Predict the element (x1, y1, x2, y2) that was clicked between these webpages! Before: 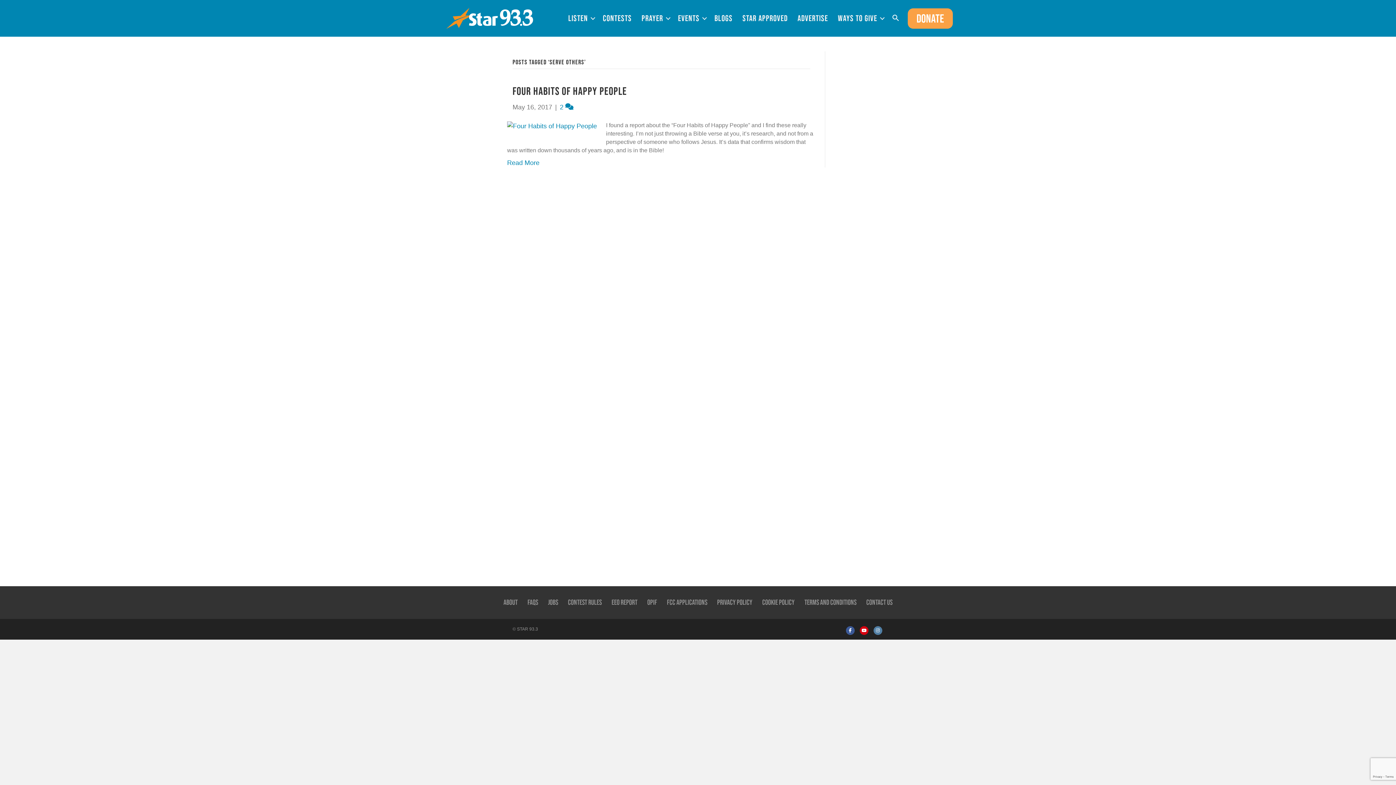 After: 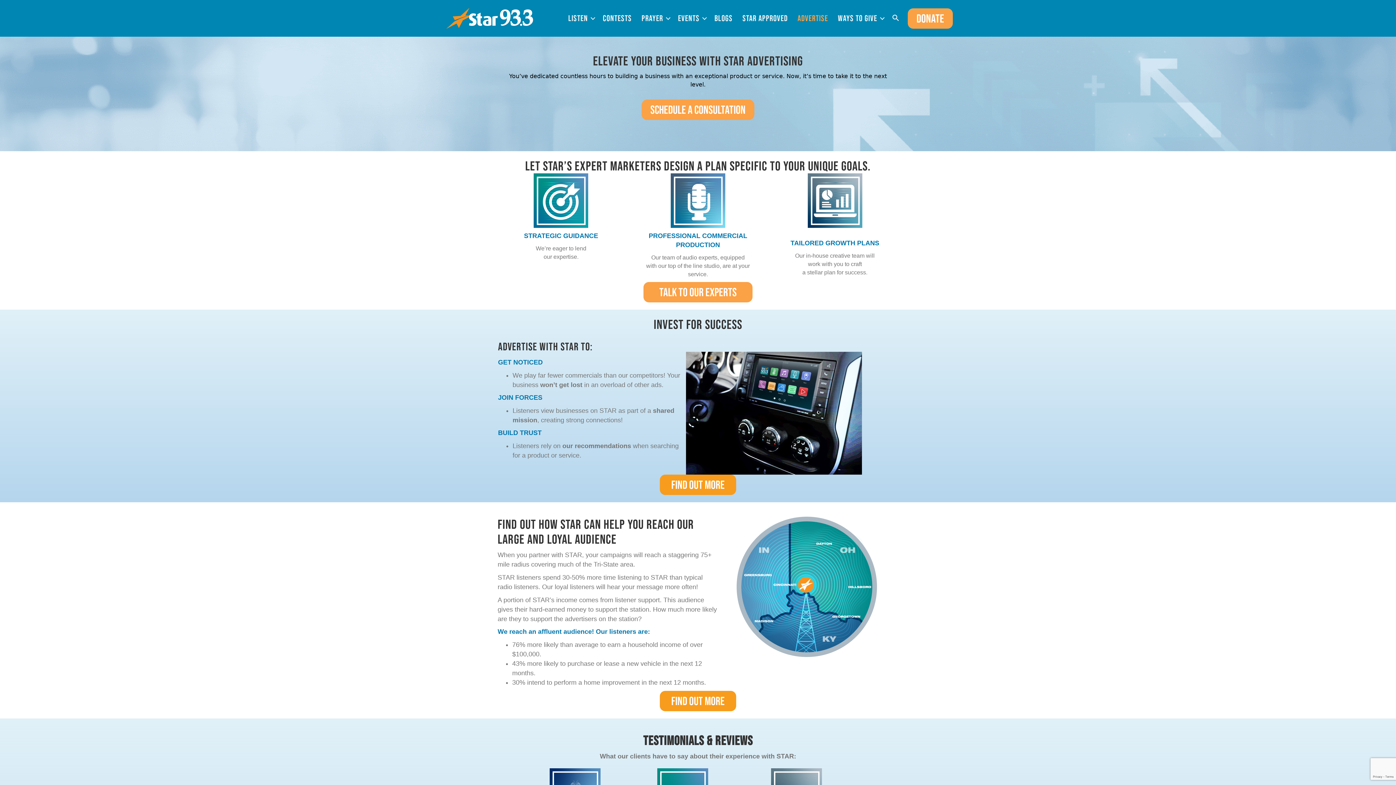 Action: label: Advertise bbox: (793, 7, 832, 29)